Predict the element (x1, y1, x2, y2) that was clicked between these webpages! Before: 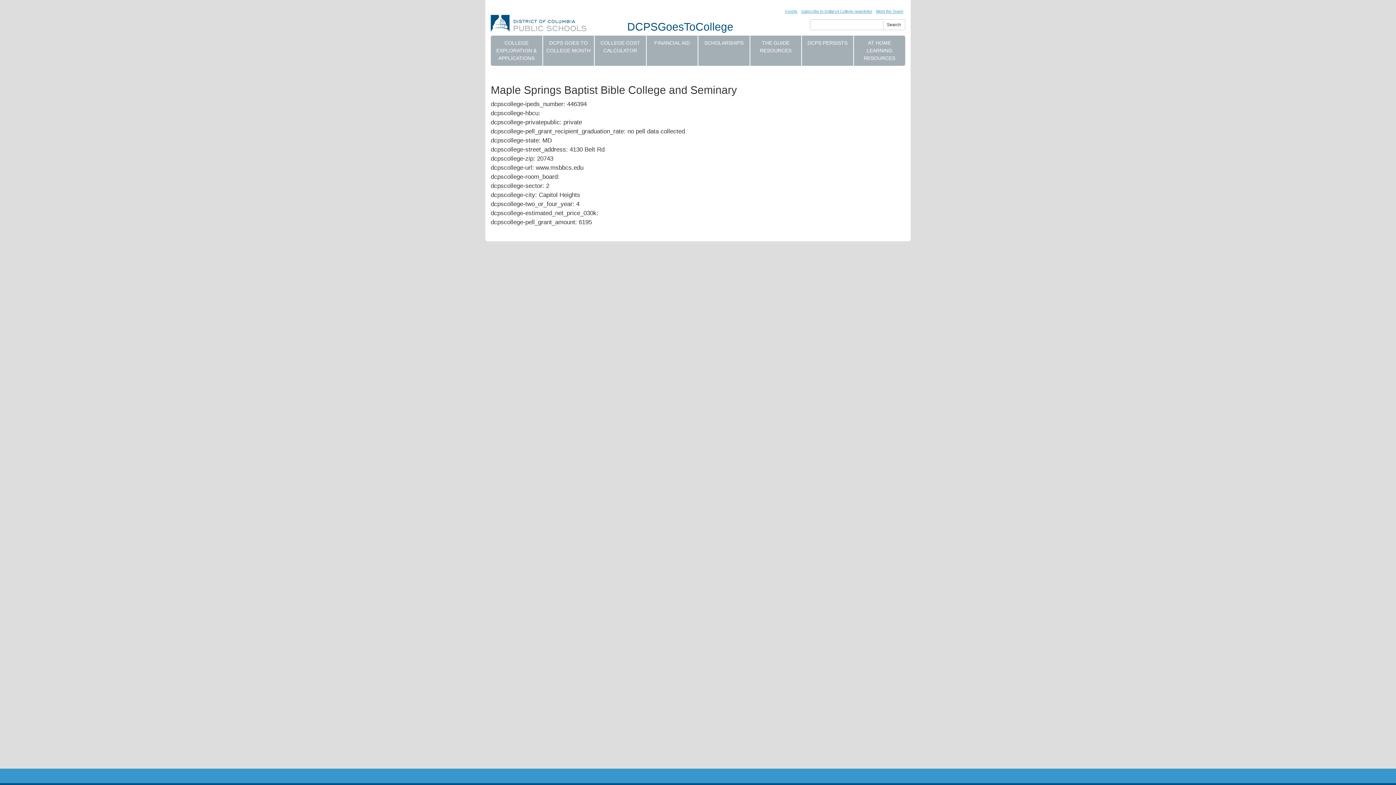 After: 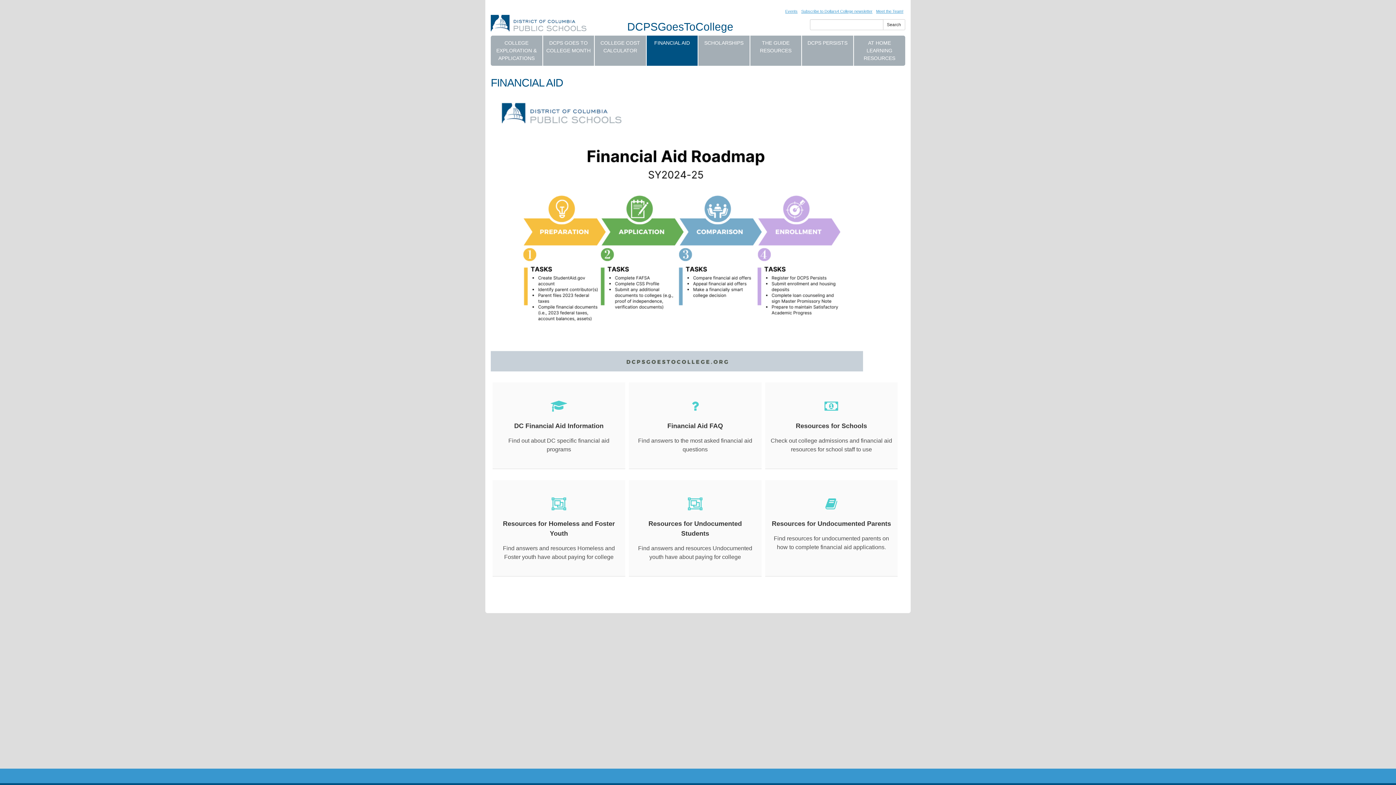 Action: bbox: (646, 35, 698, 65) label: FINANCIAL AID